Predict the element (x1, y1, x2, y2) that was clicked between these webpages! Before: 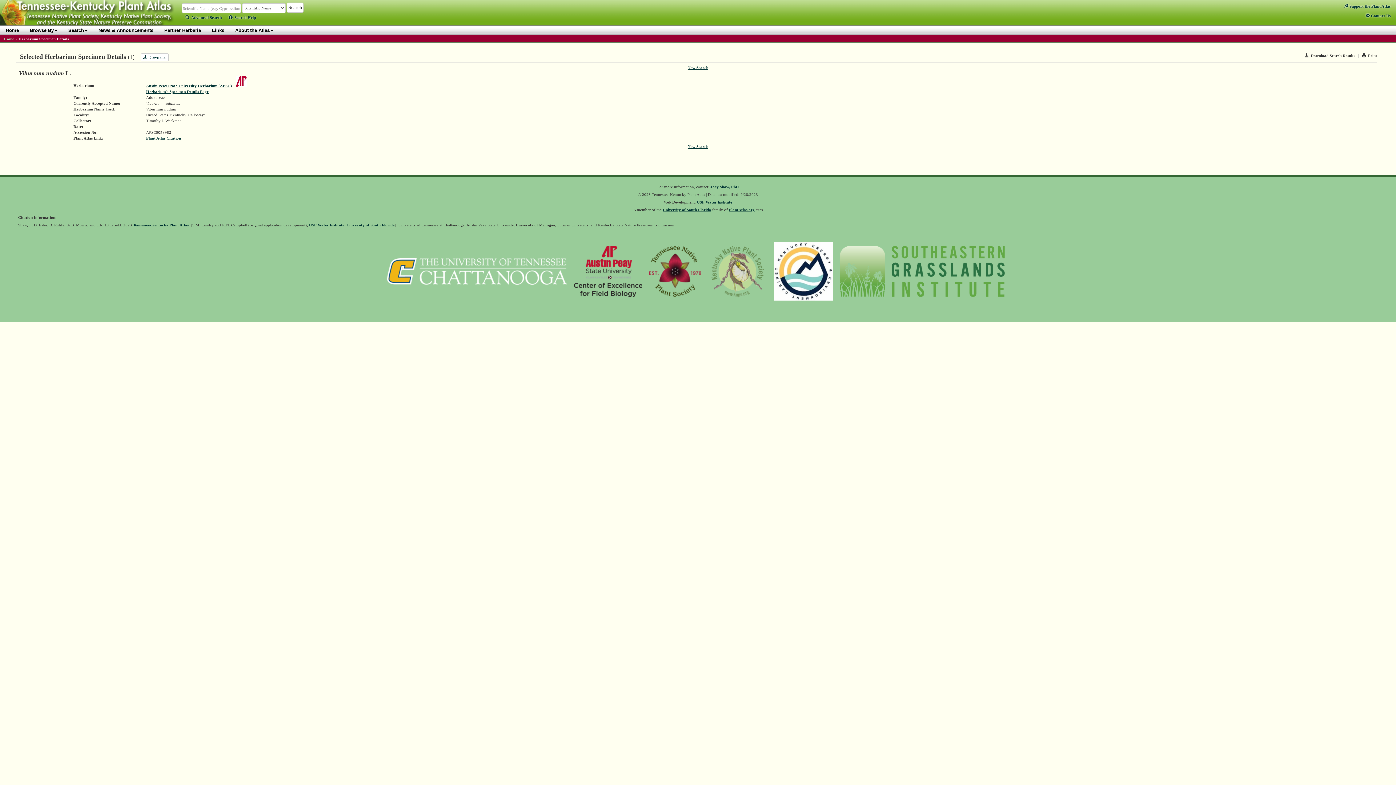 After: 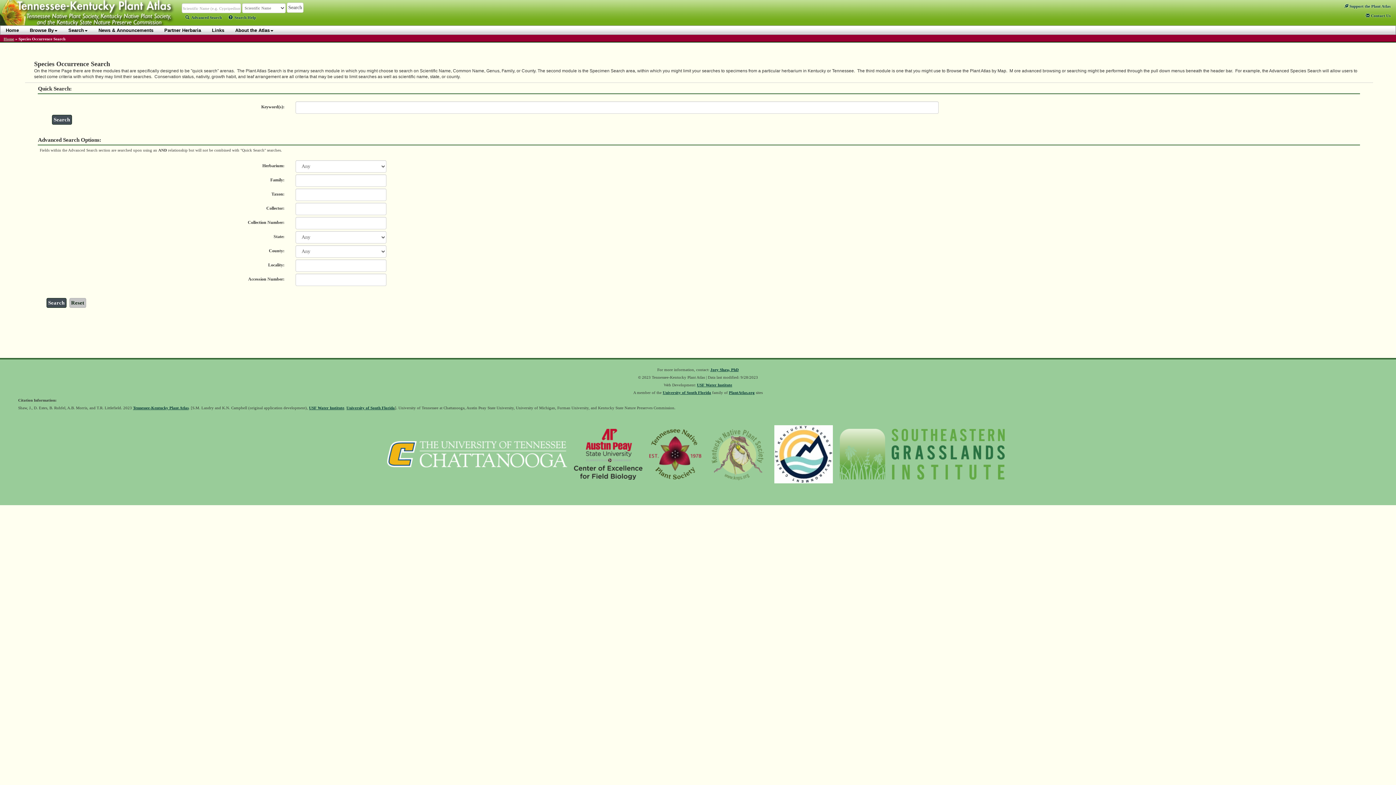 Action: bbox: (687, 65, 708, 69) label: New Search